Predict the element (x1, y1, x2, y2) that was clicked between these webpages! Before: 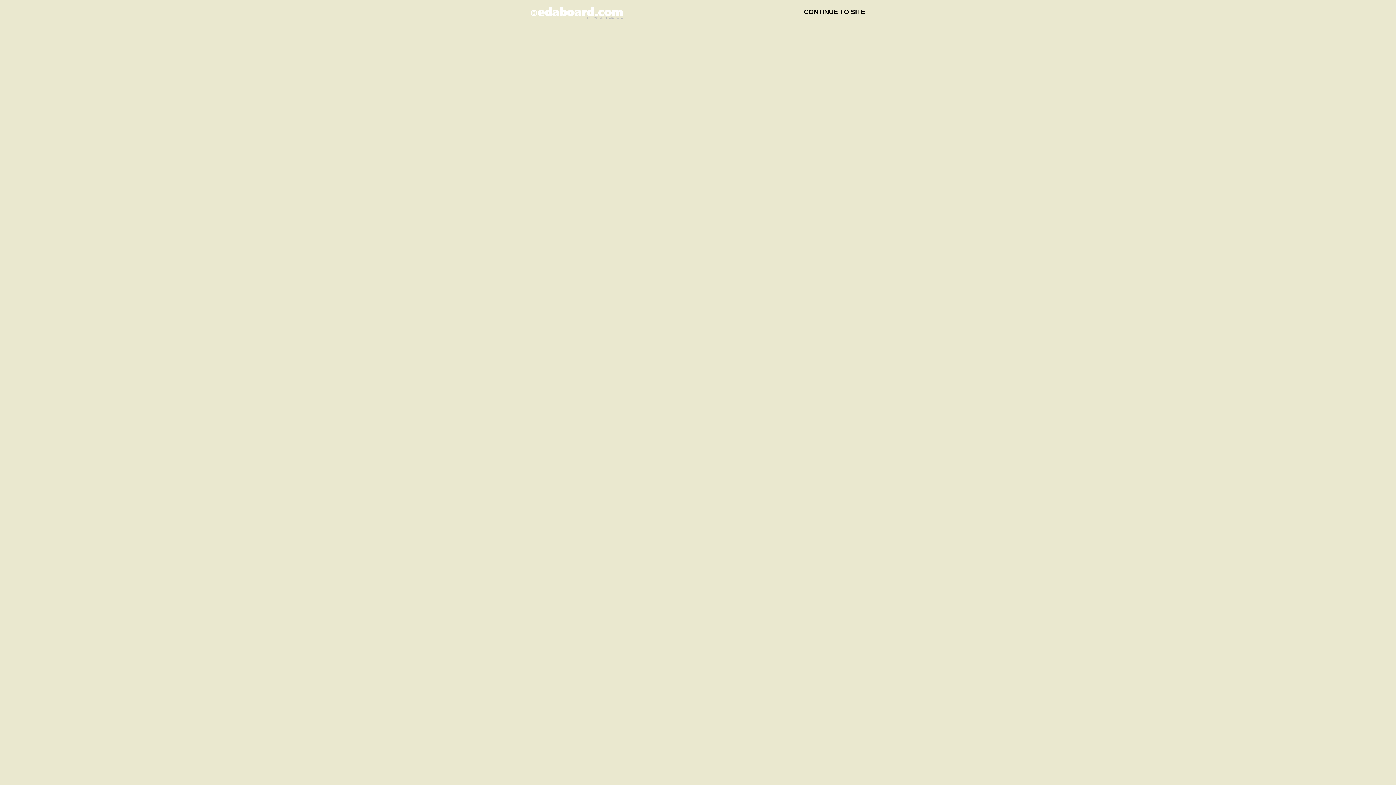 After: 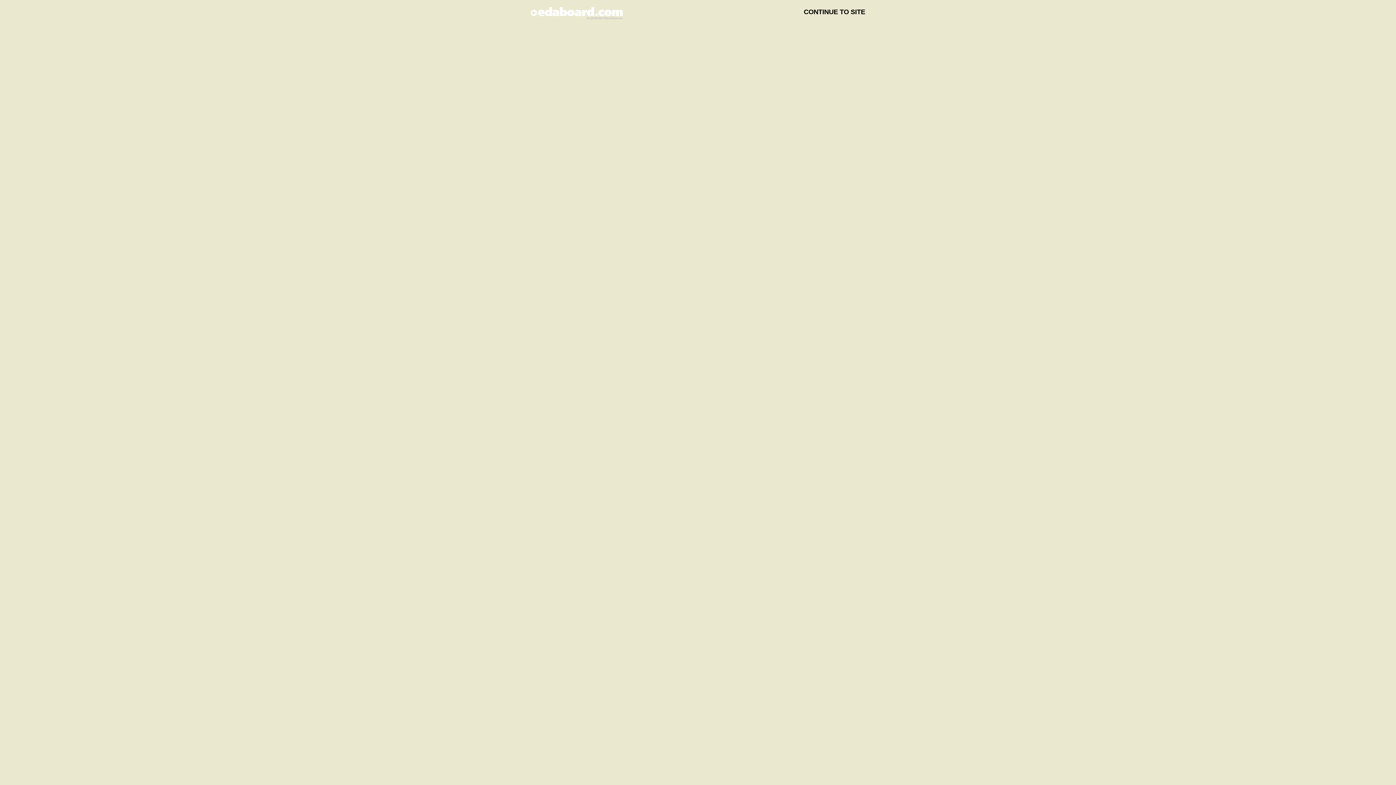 Action: bbox: (530, 12, 622, 19)